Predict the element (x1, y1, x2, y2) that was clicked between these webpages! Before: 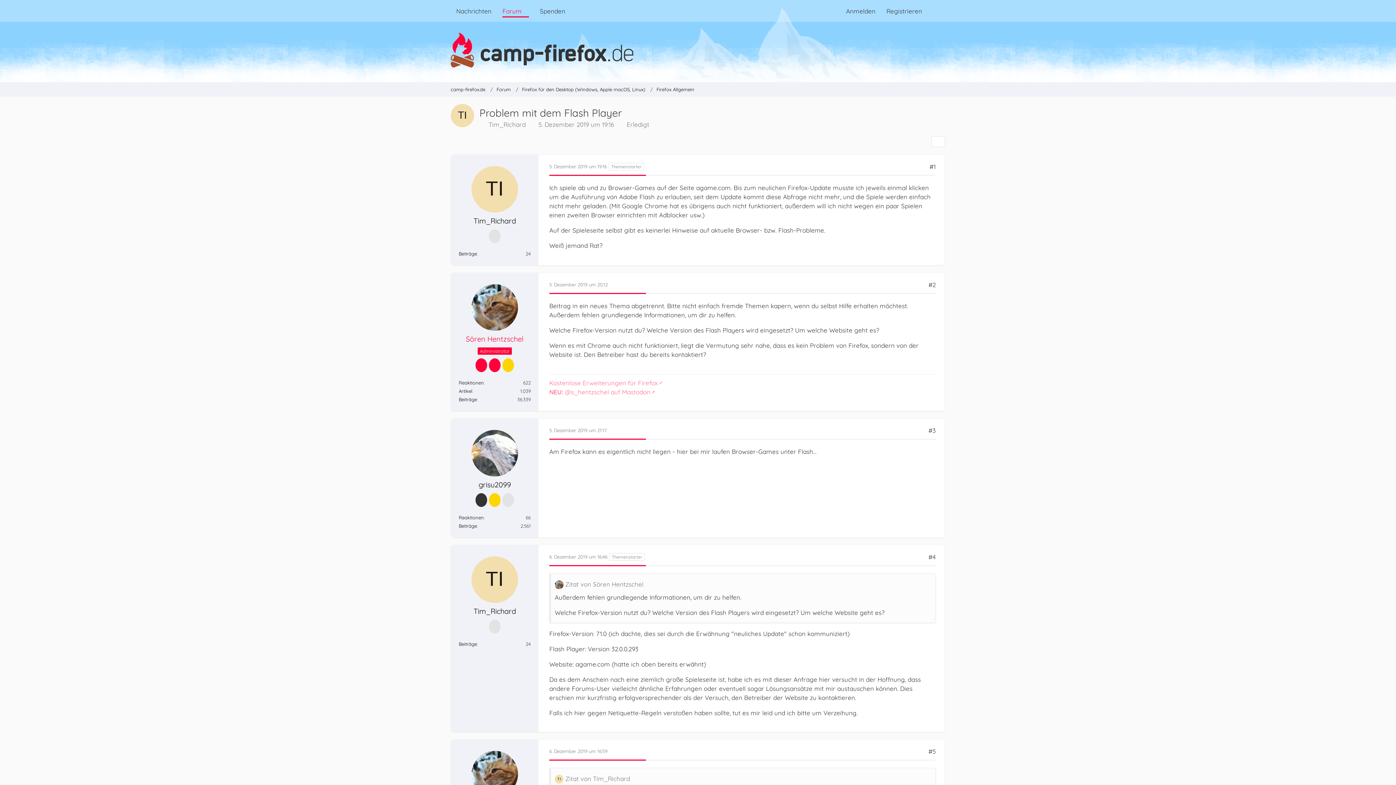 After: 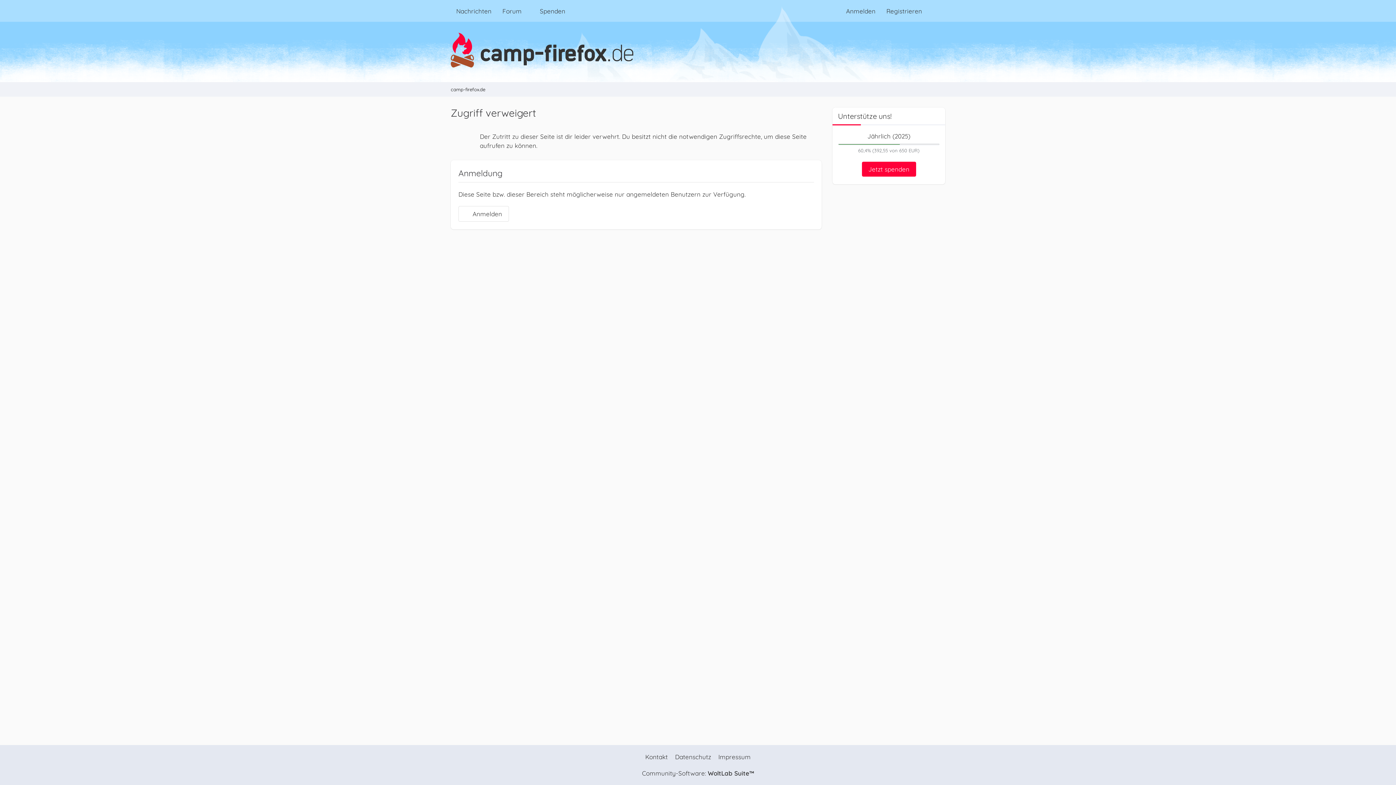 Action: label: Sören Hentzschel bbox: (466, 334, 523, 343)